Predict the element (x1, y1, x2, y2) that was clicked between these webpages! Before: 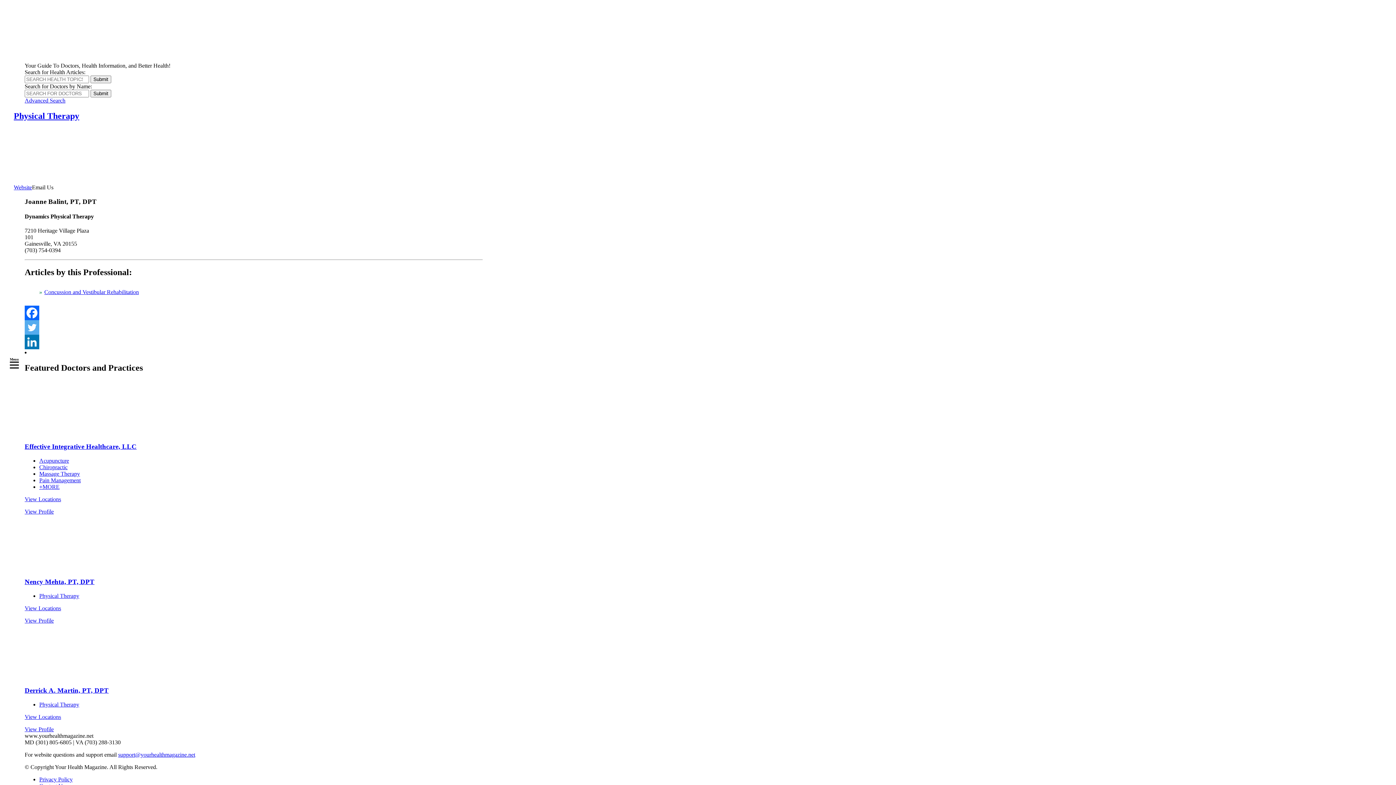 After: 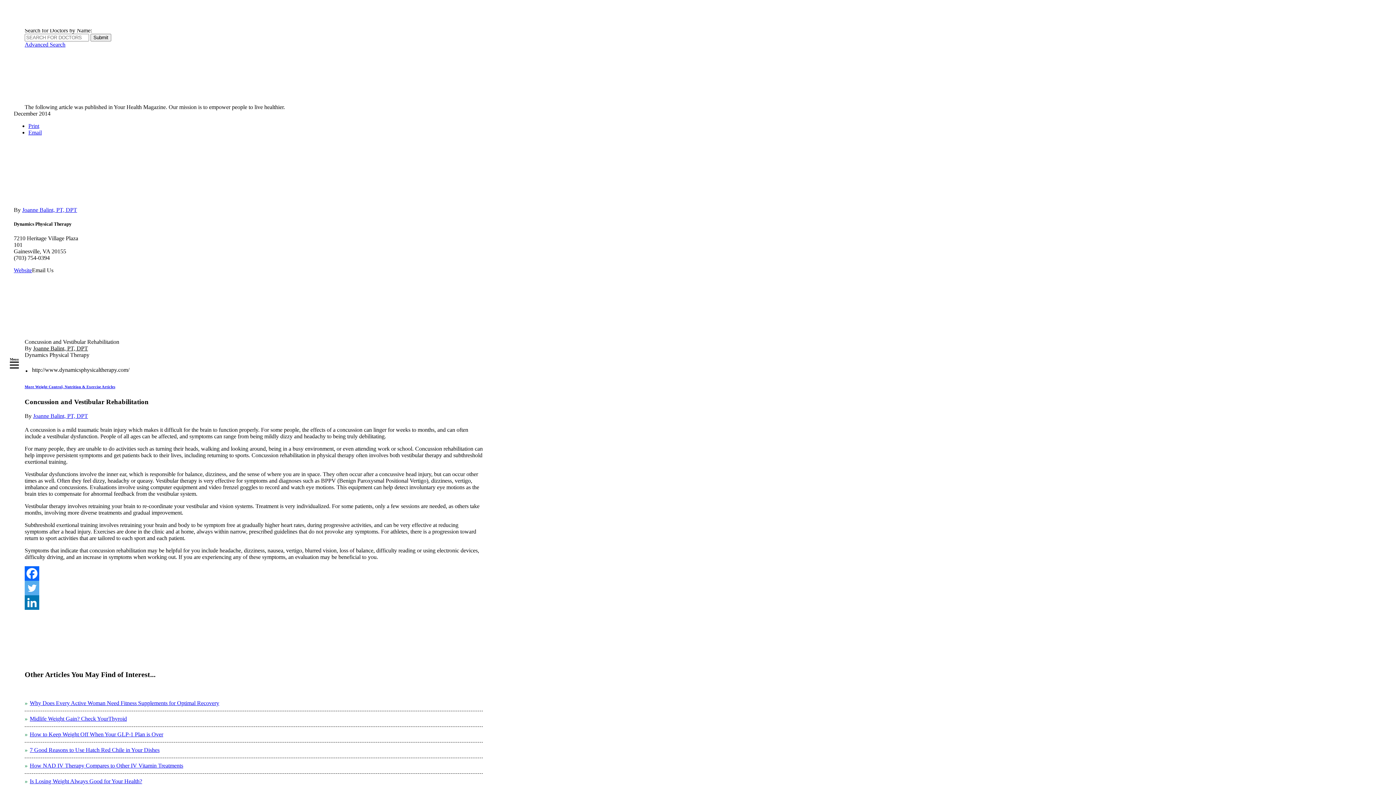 Action: label: Concussion and Vestibular Rehabilitation bbox: (42, 289, 138, 295)